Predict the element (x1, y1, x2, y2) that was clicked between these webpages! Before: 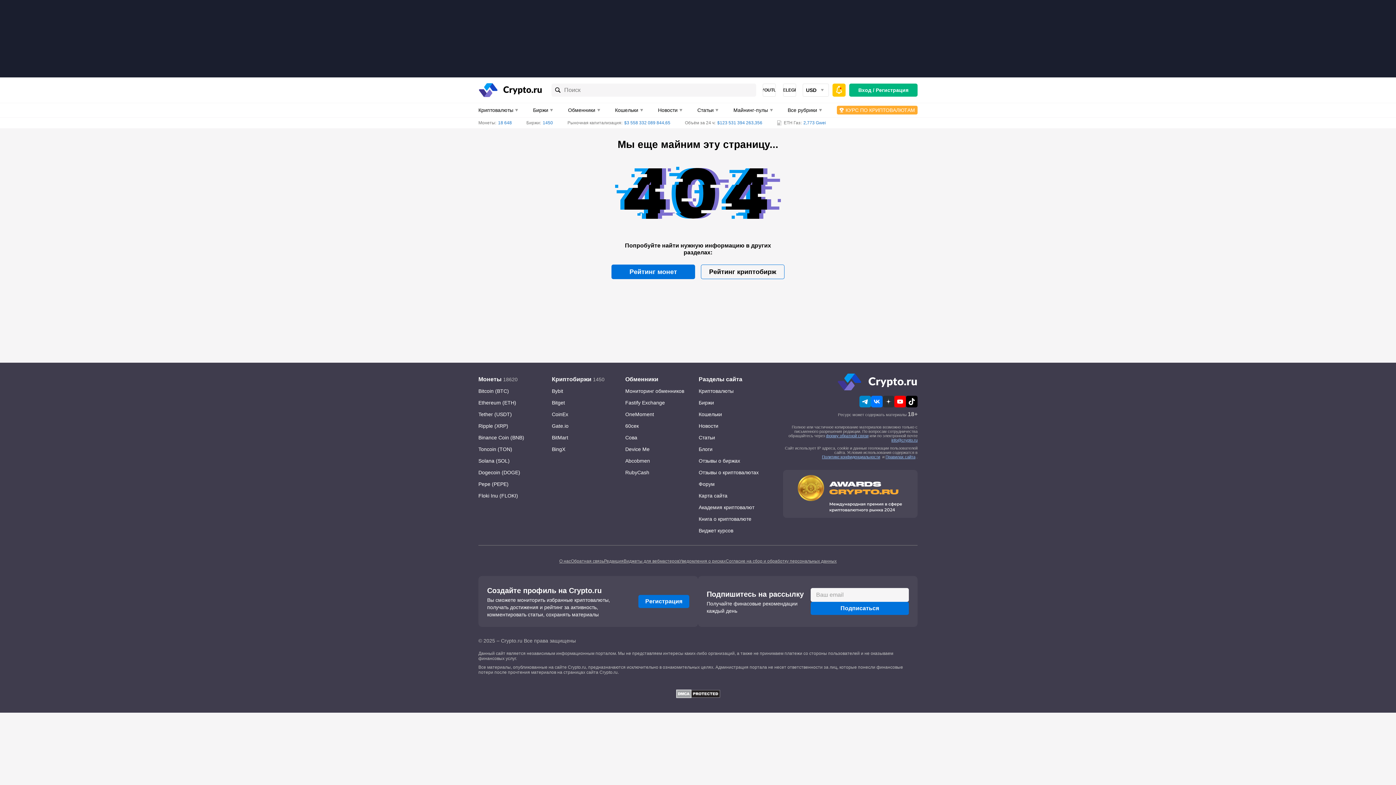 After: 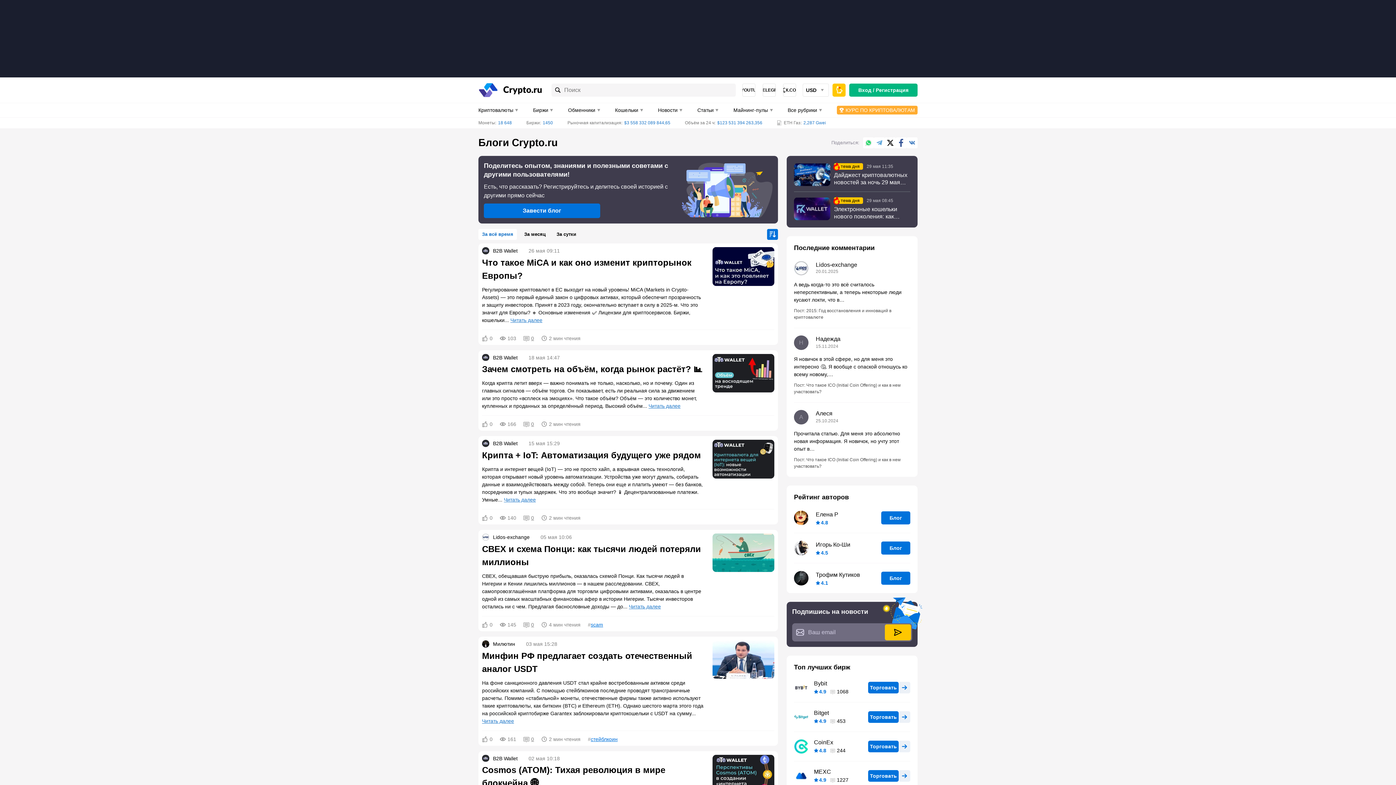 Action: label: Блоги bbox: (698, 443, 765, 455)